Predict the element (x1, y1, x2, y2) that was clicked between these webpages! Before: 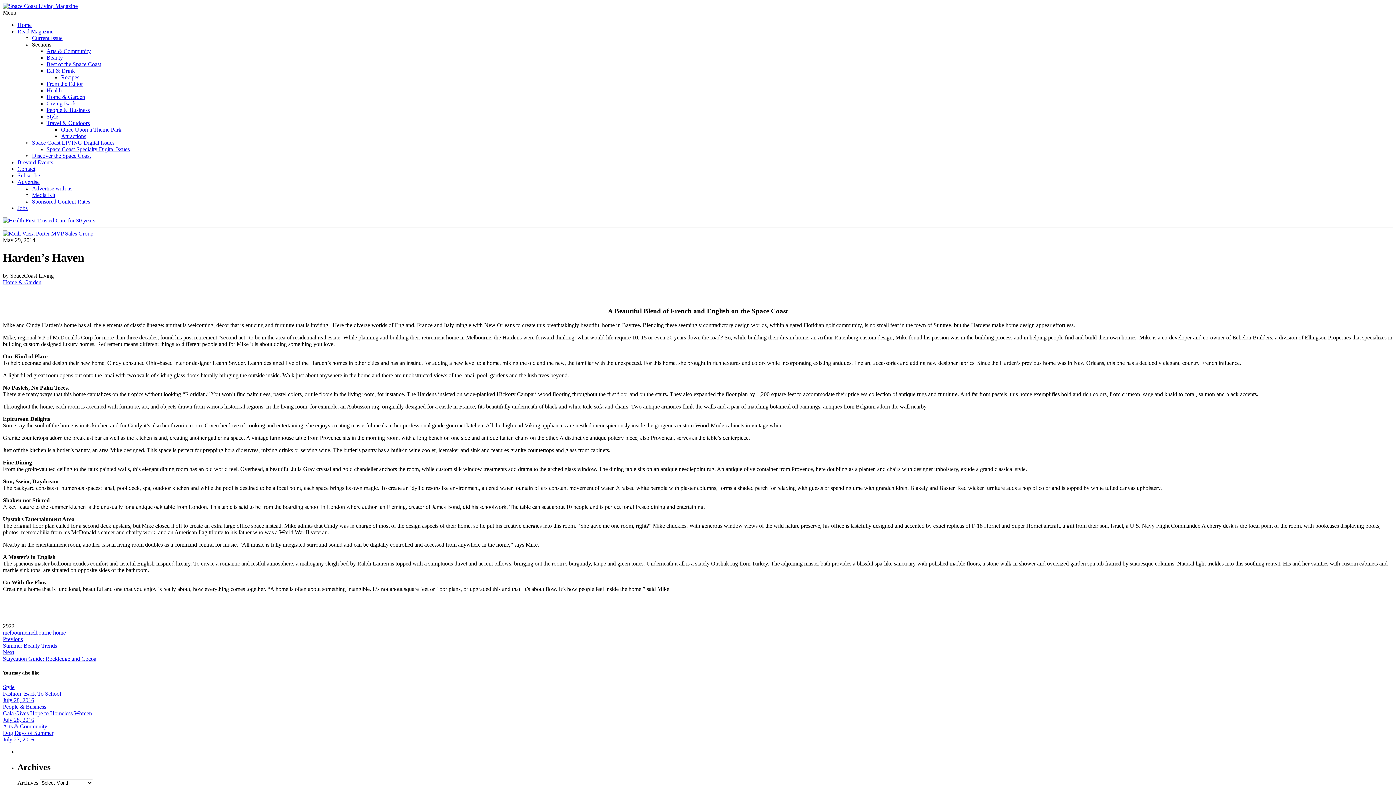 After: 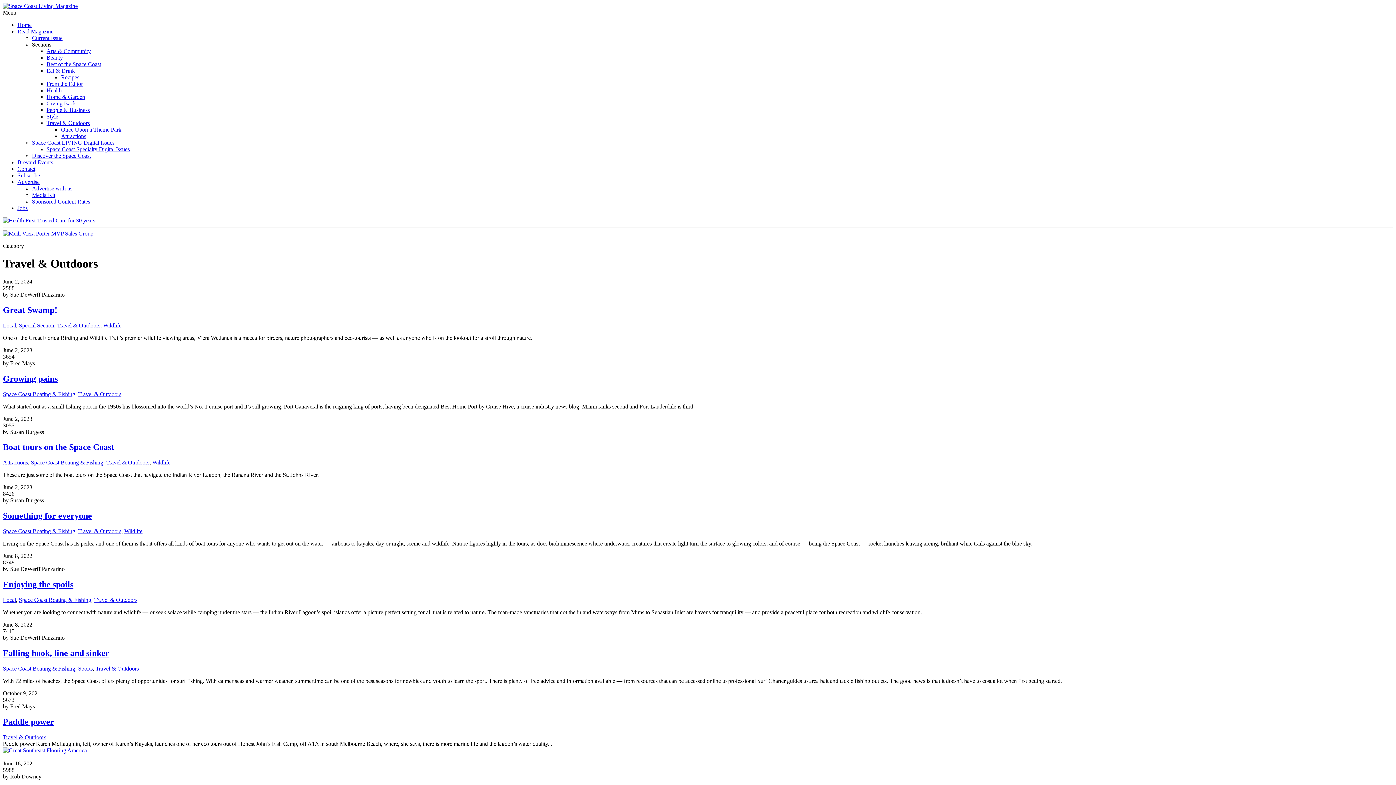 Action: bbox: (46, 120, 89, 126) label: Travel & Outdoors